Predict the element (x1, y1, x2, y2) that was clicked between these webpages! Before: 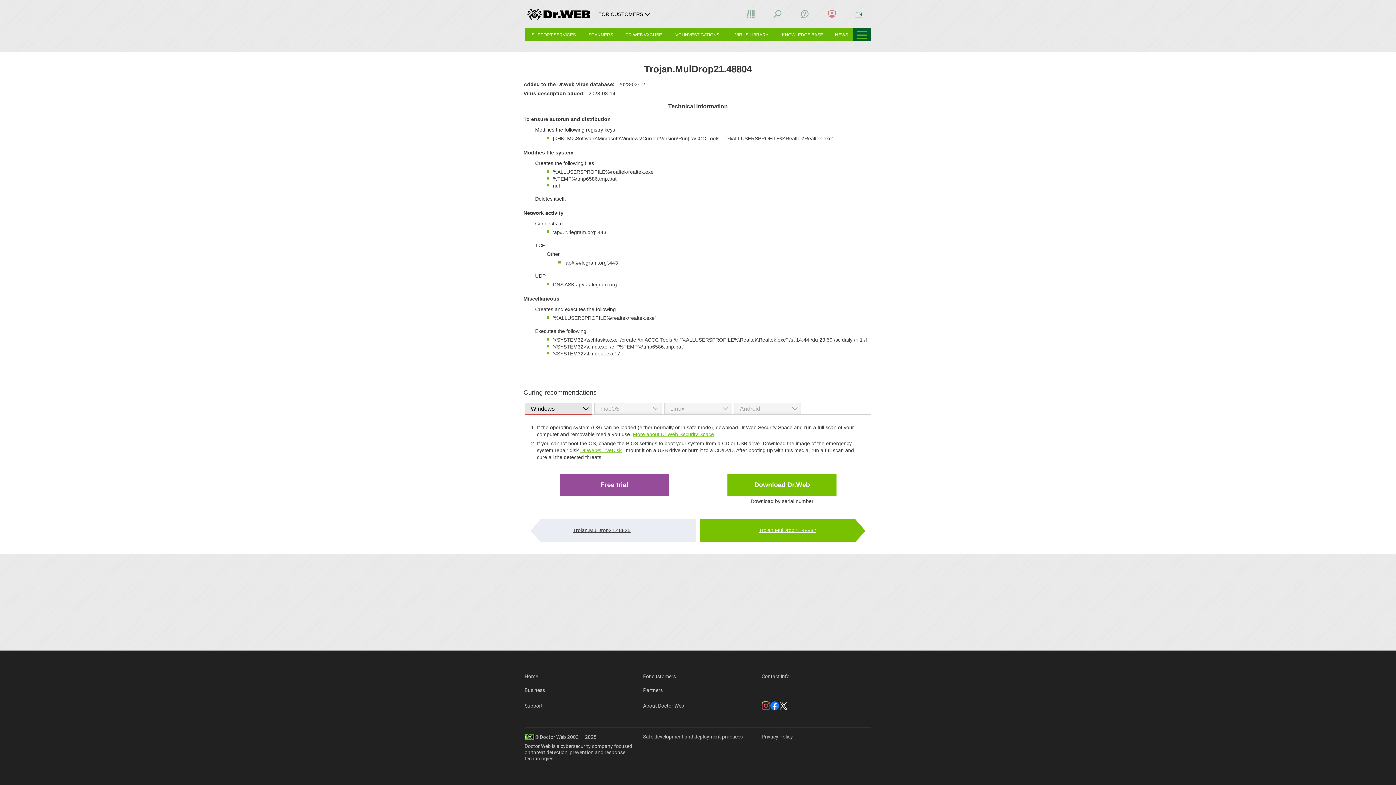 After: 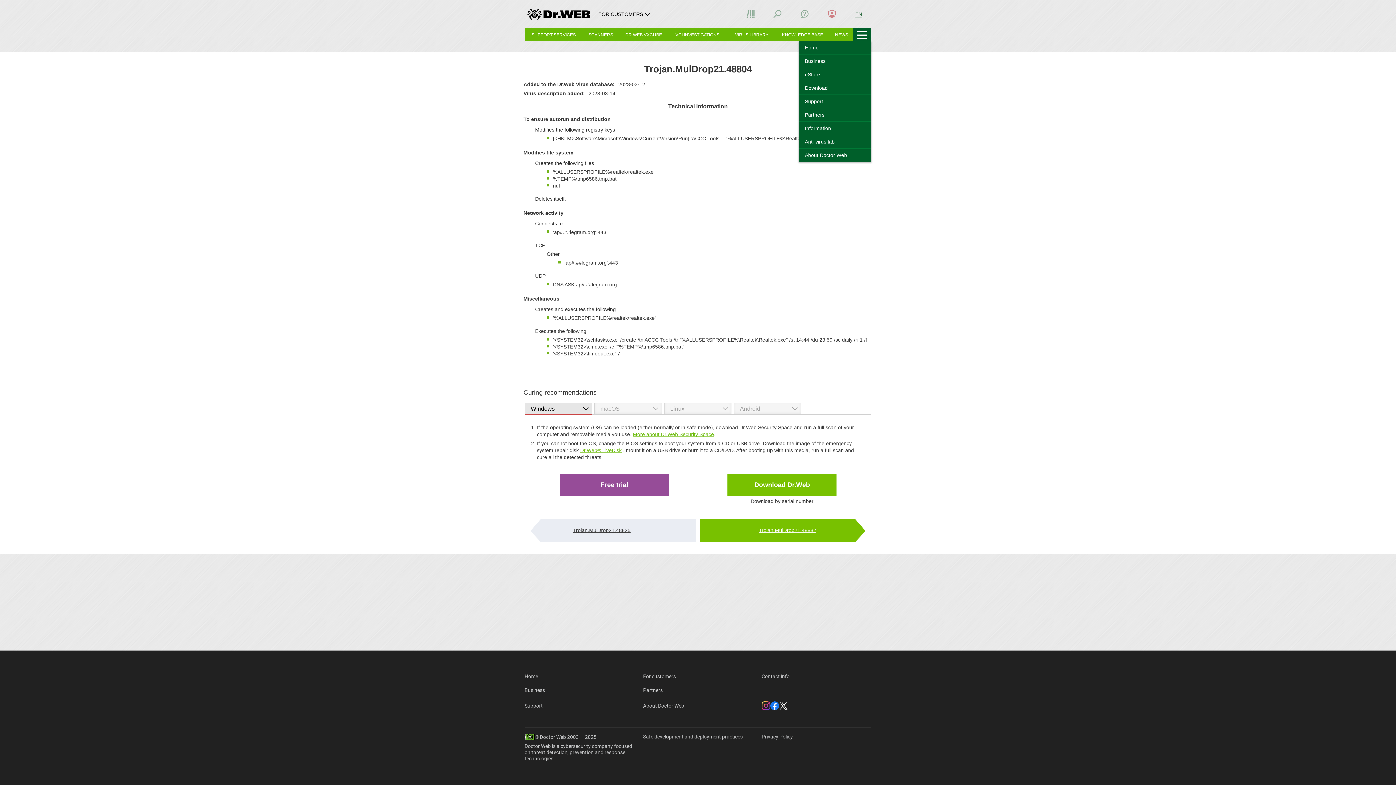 Action: bbox: (853, 28, 871, 41)